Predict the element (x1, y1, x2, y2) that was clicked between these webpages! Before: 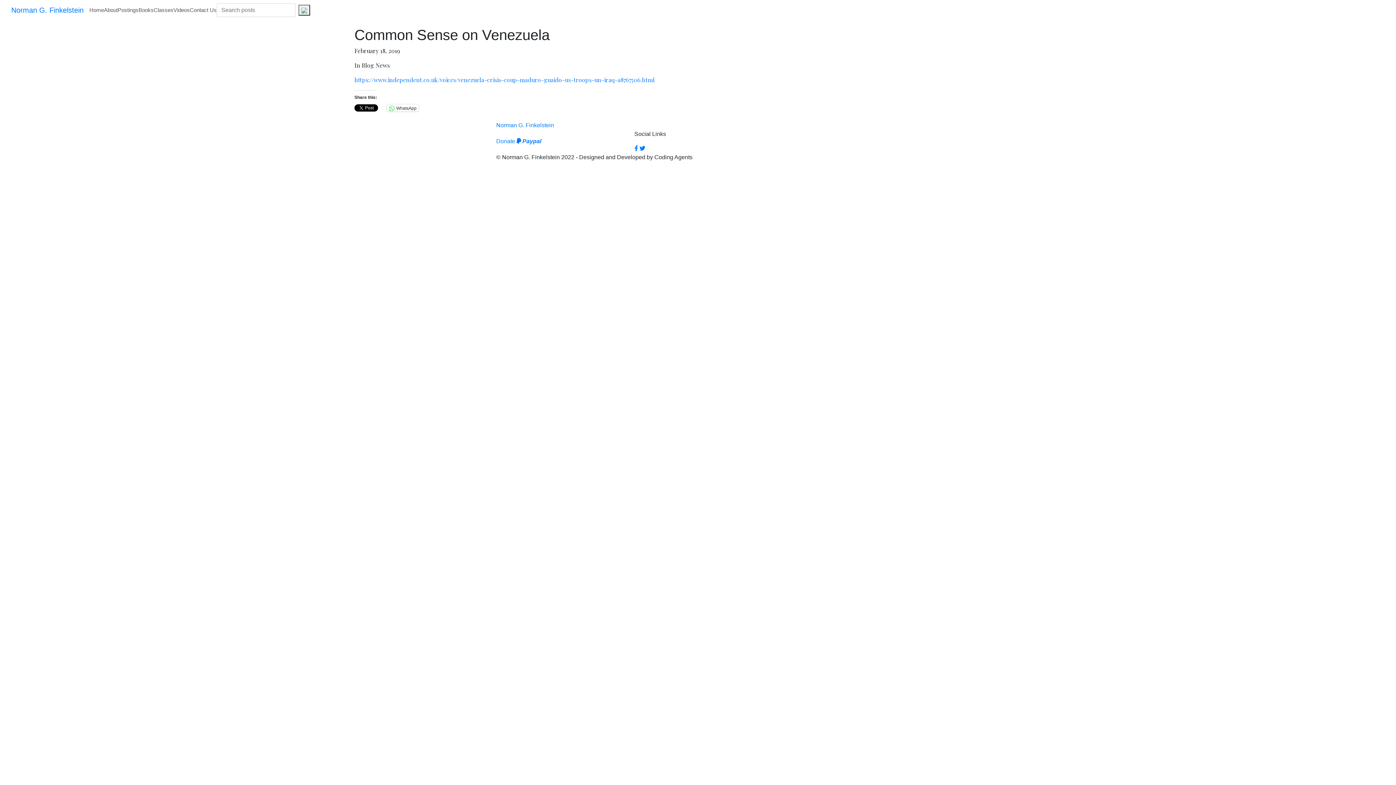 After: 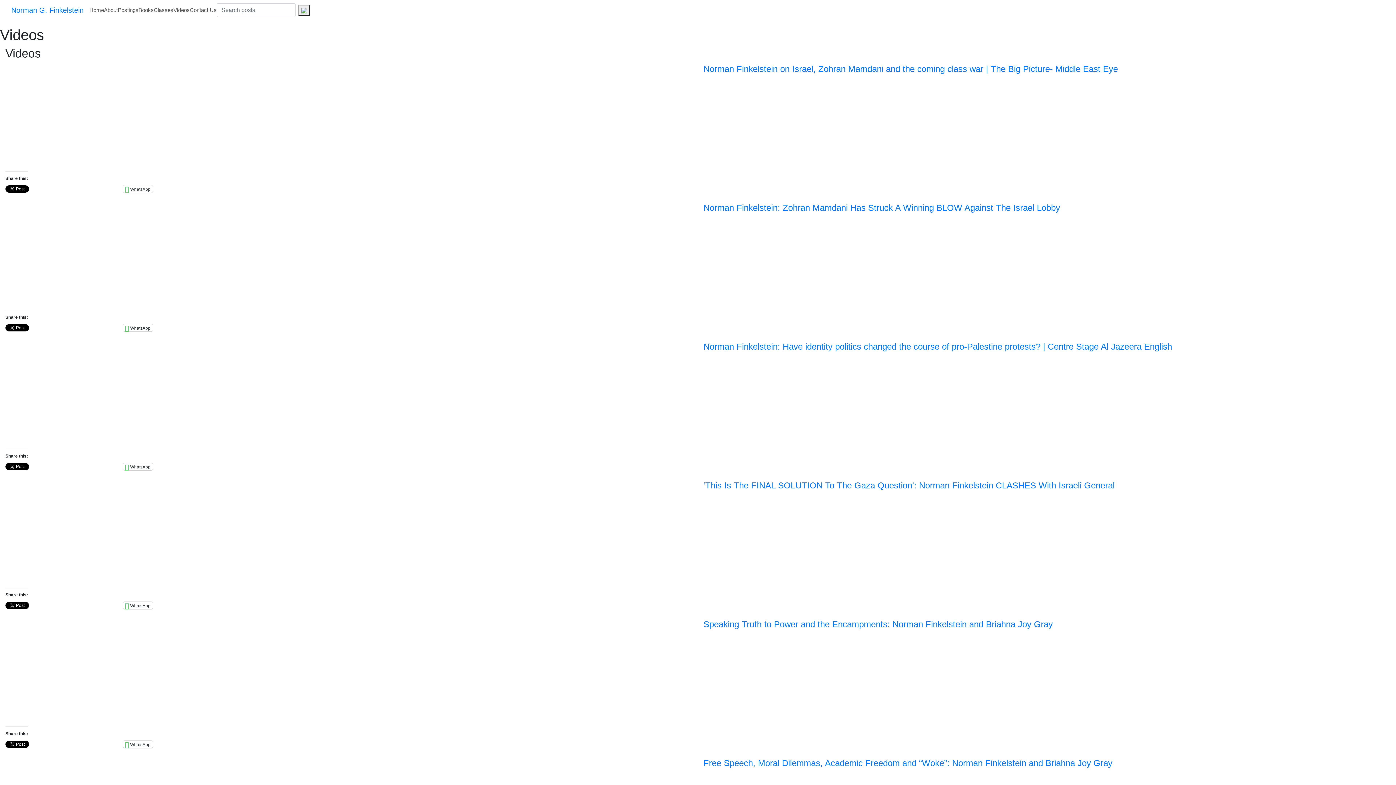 Action: bbox: (173, 3, 189, 16) label: Videos